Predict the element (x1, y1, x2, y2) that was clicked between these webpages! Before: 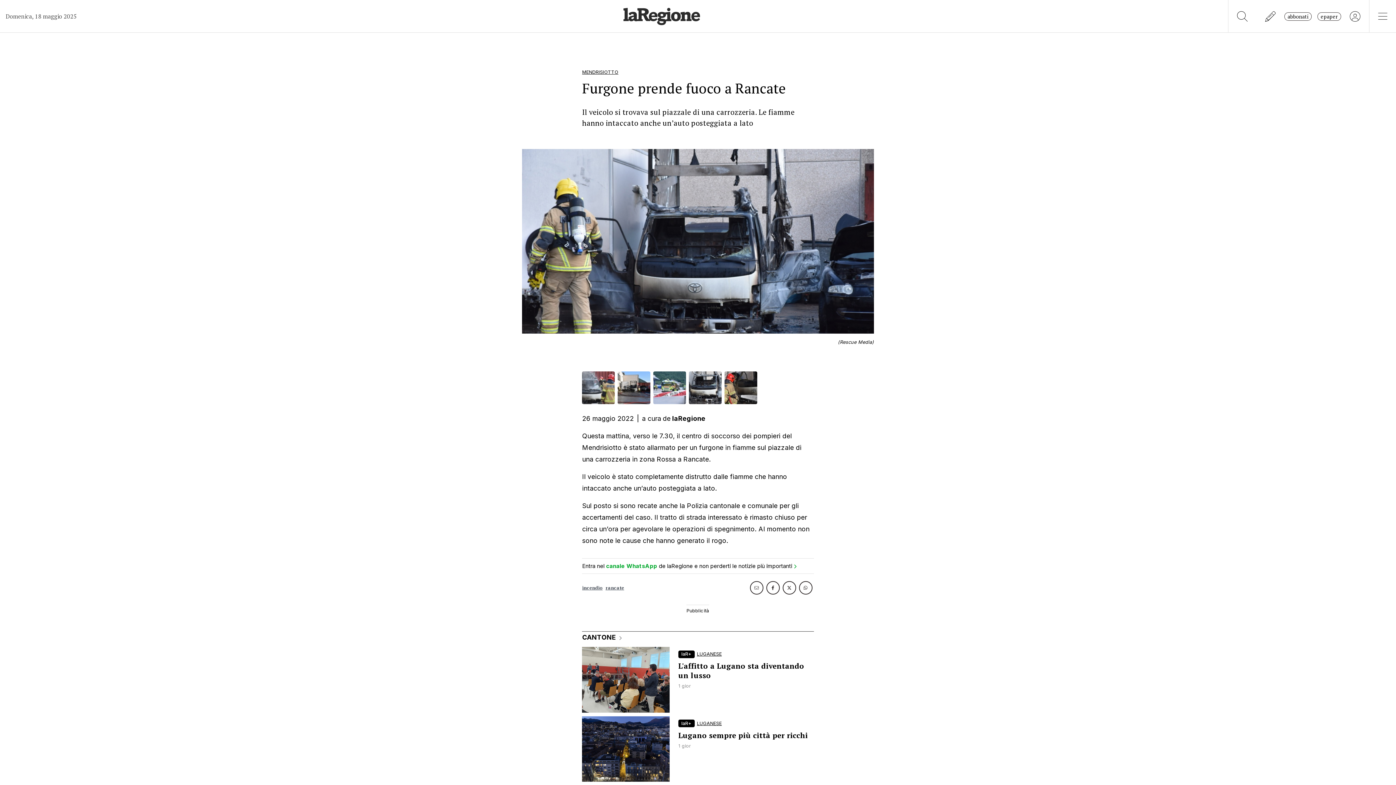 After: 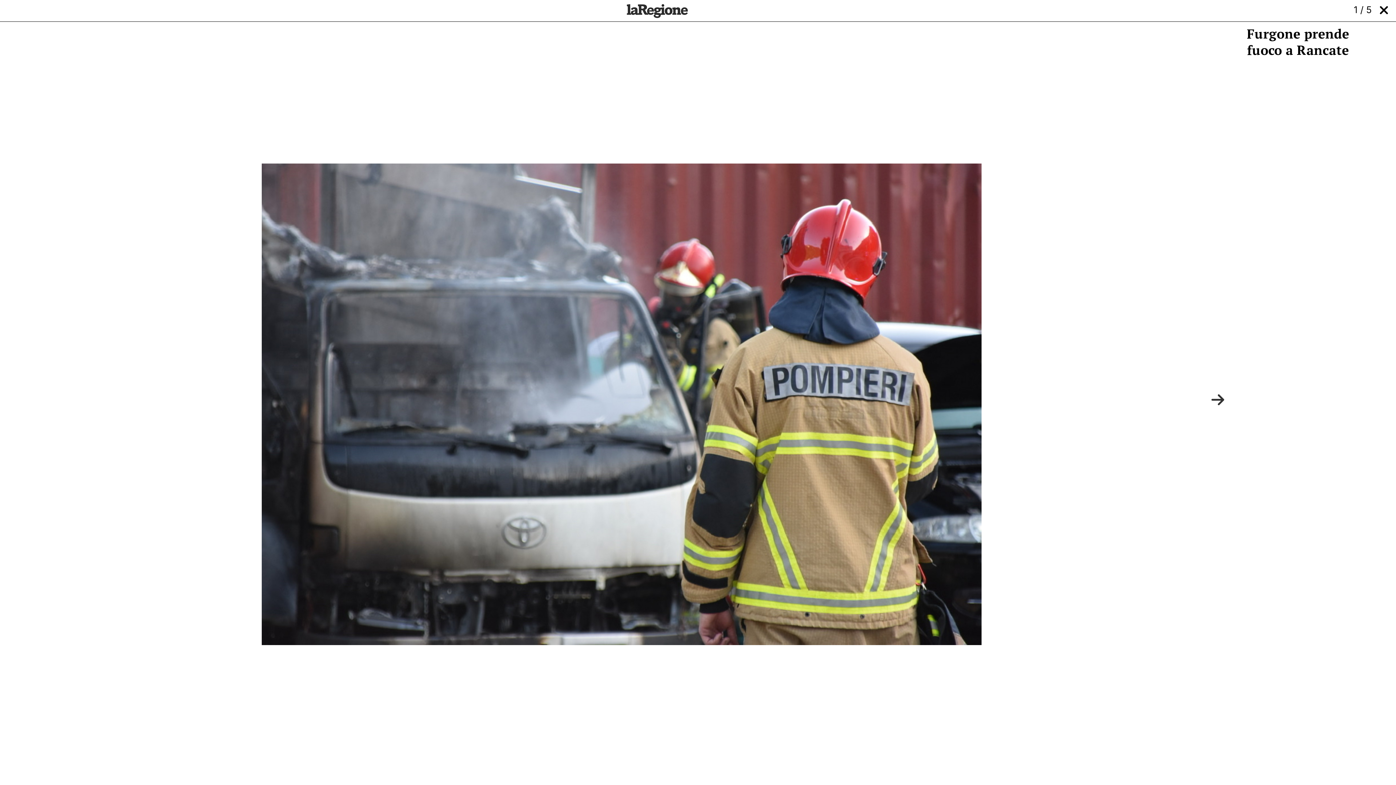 Action: bbox: (582, 371, 615, 404)